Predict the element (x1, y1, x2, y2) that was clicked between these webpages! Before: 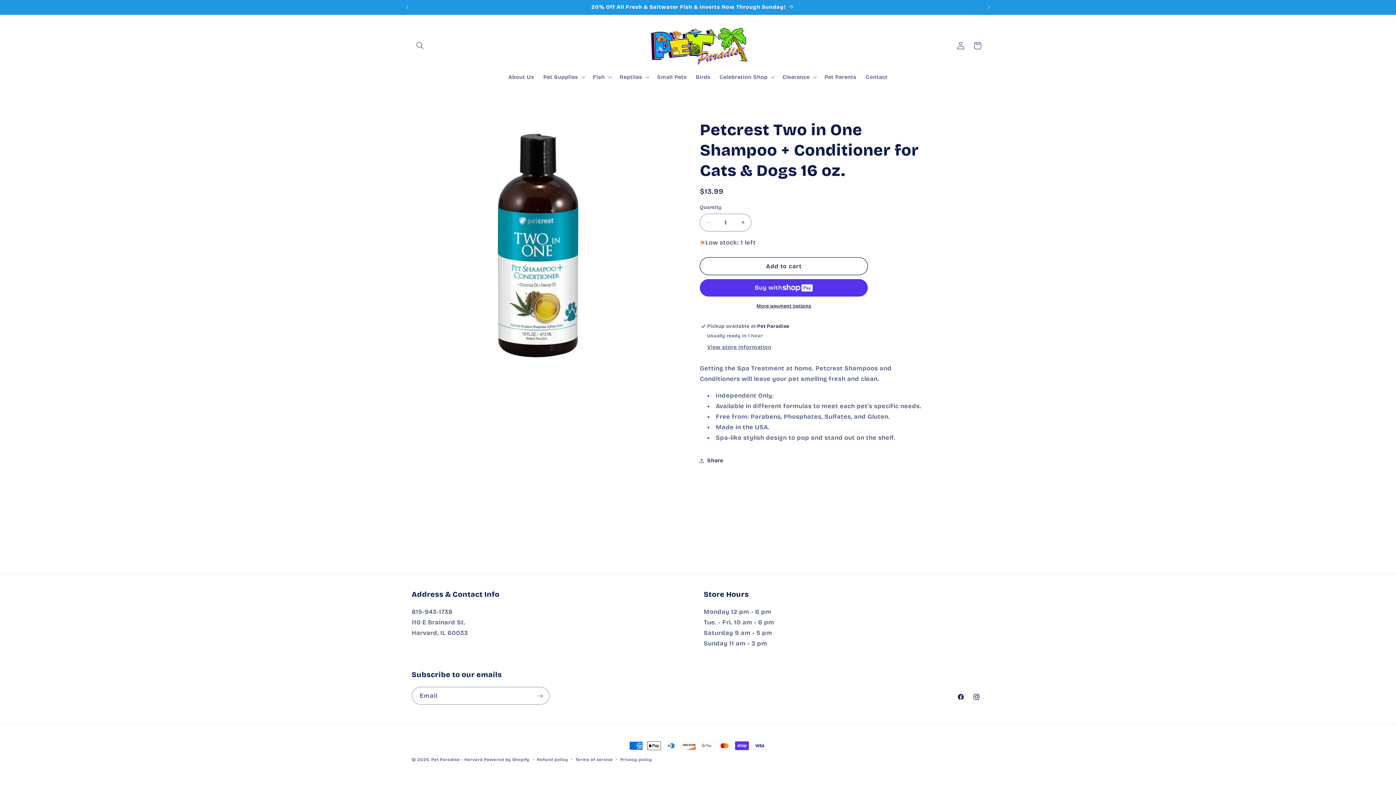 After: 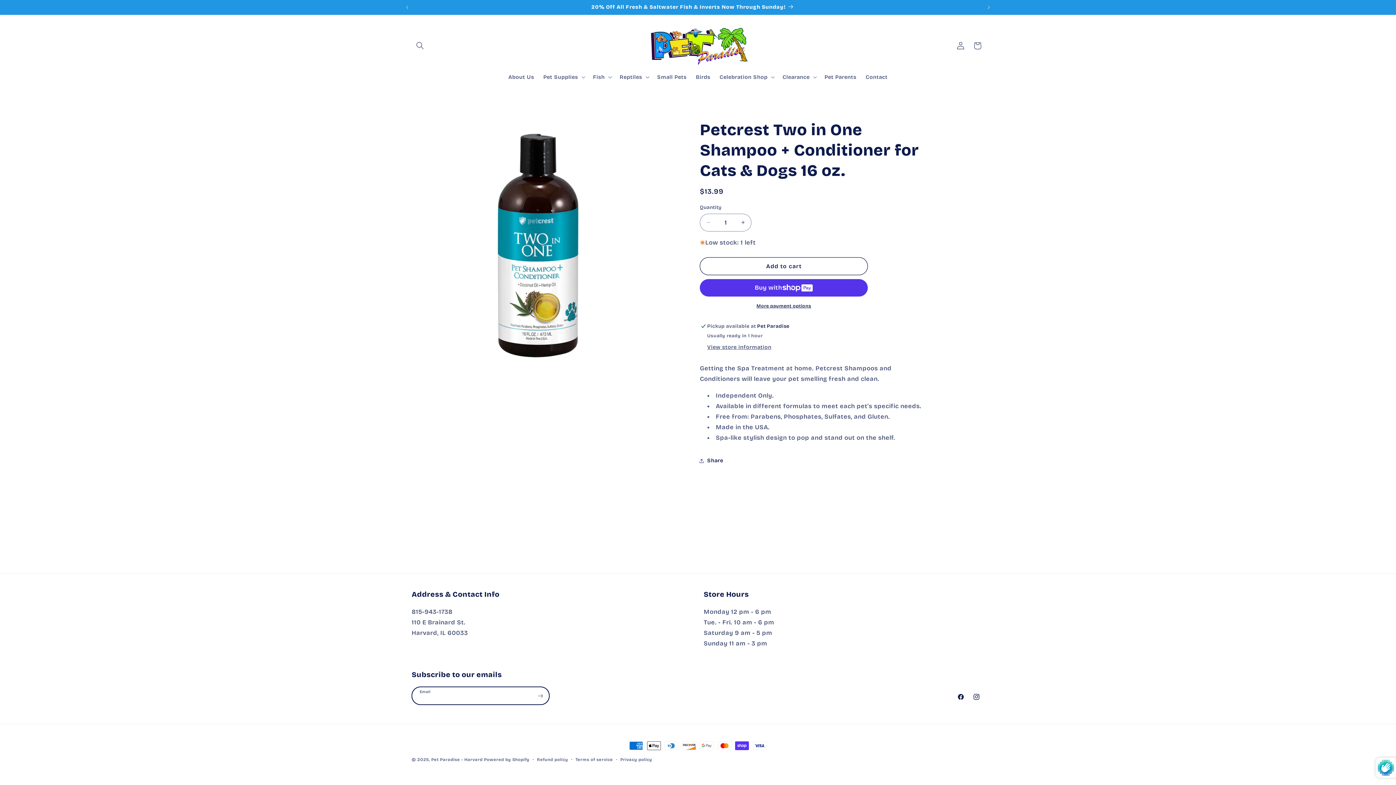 Action: label: Subscribe bbox: (532, 687, 548, 705)